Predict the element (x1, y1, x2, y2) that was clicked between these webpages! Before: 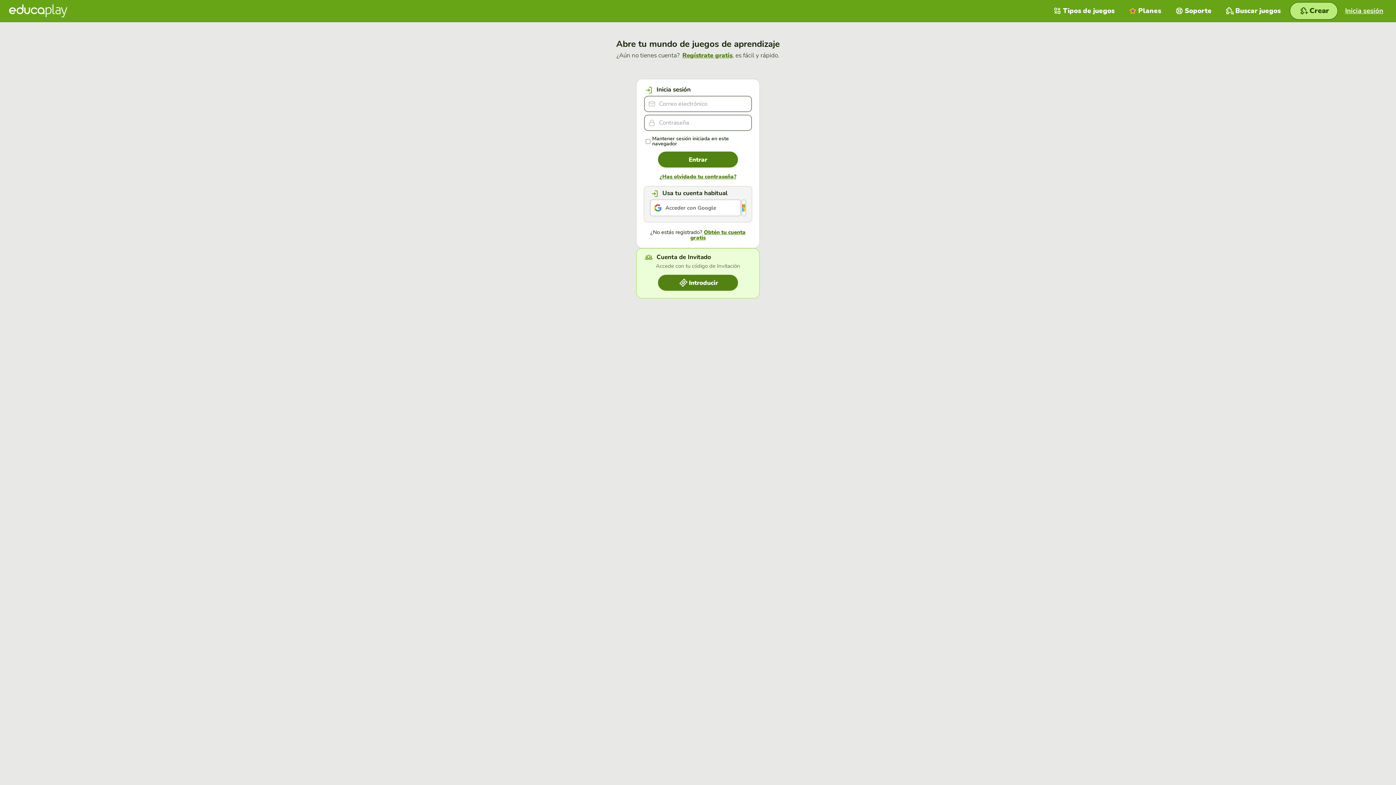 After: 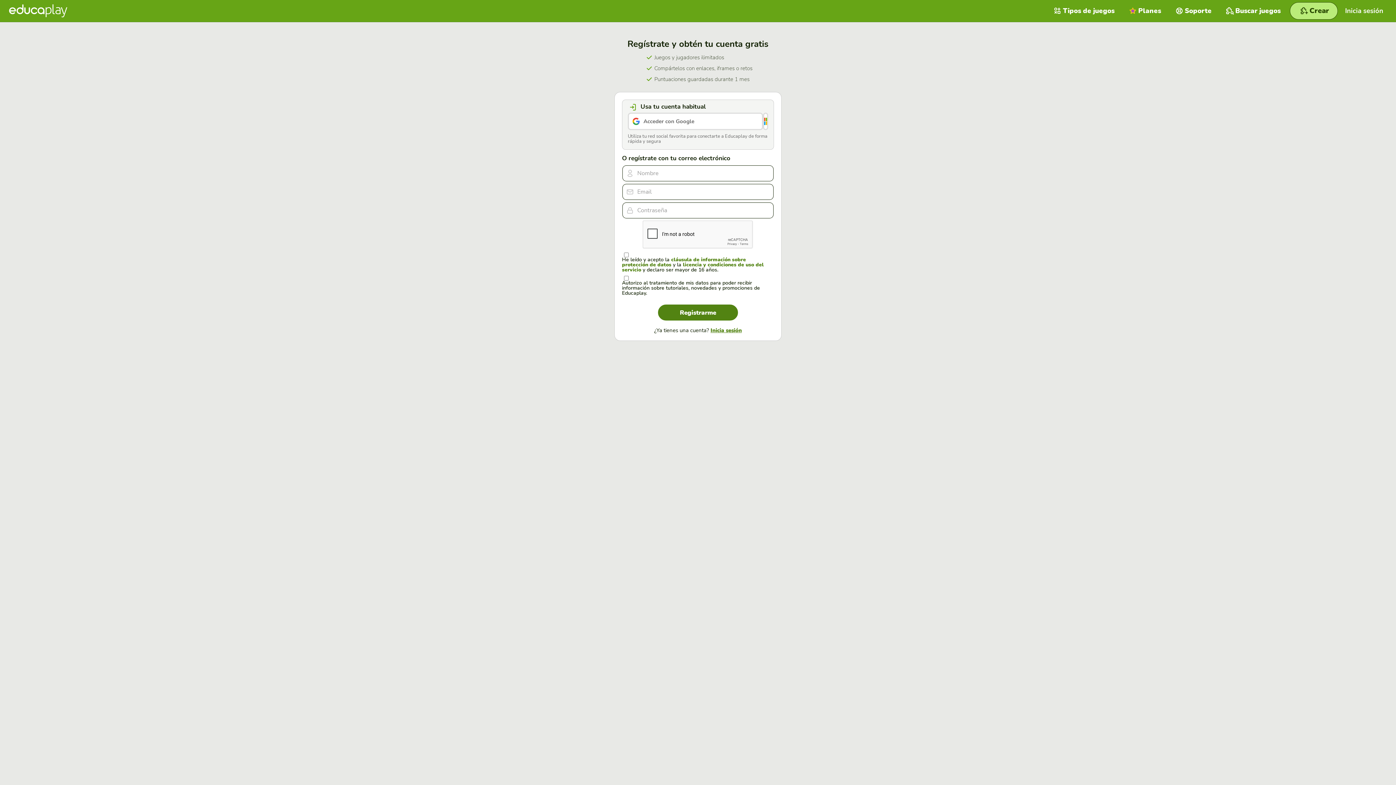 Action: label: Obtén tu cuenta gratis bbox: (690, 228, 745, 241)